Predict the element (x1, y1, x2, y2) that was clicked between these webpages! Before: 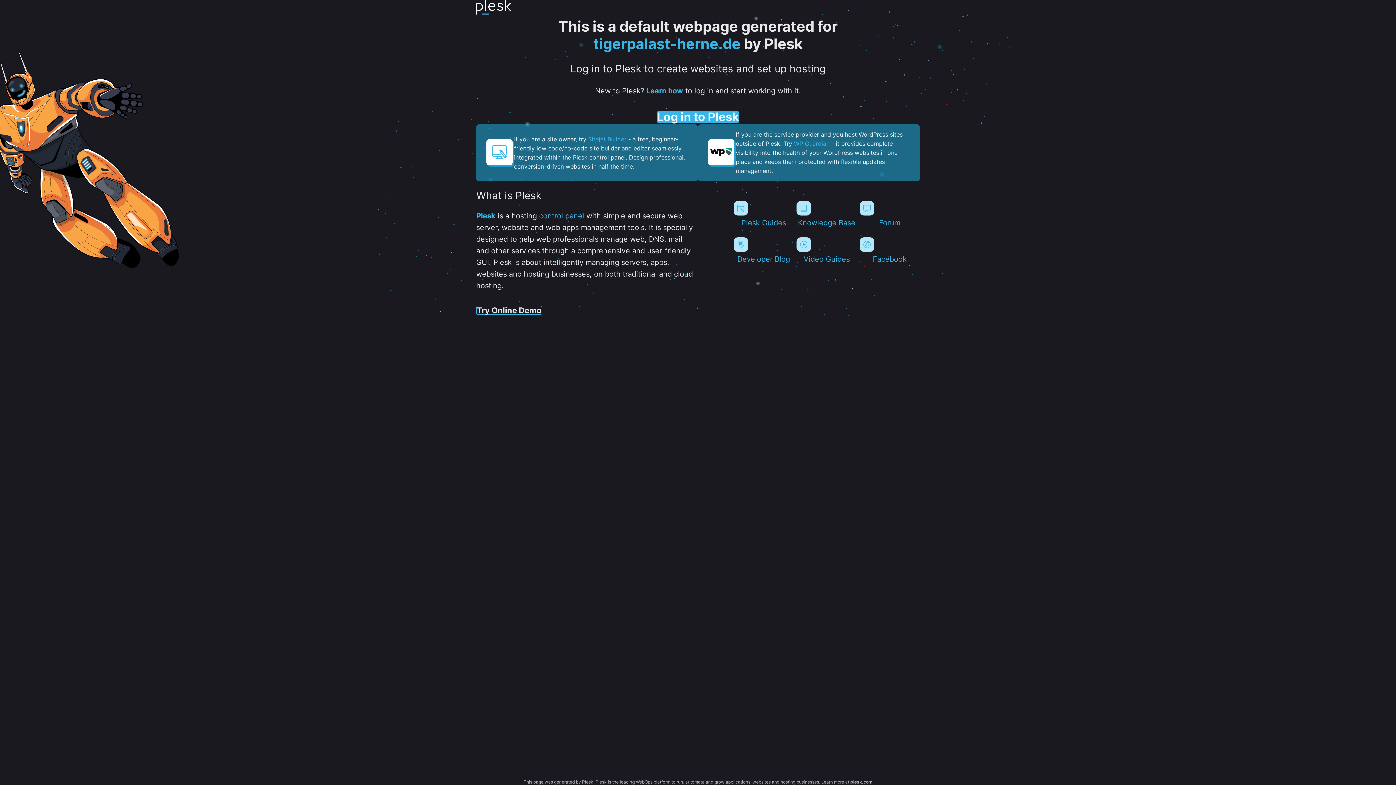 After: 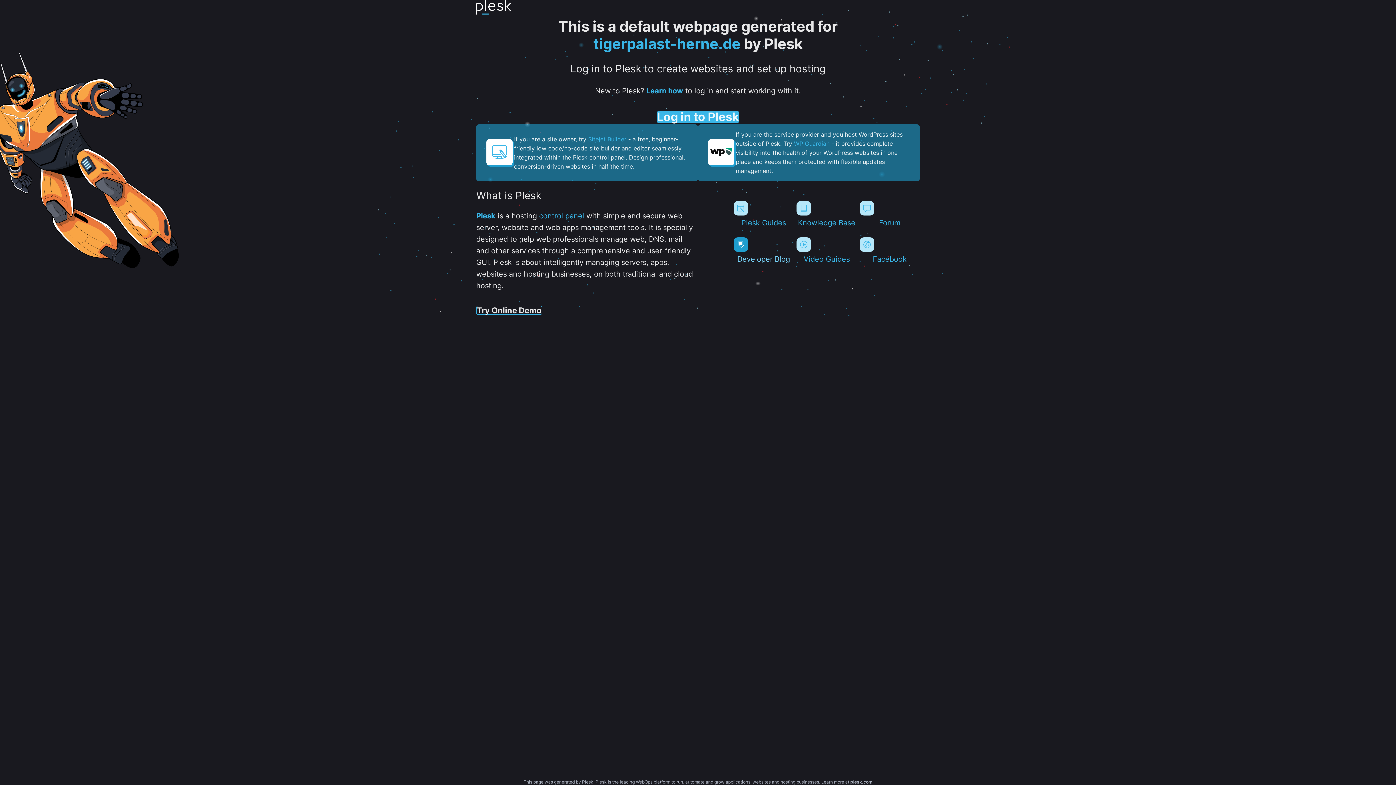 Action: bbox: (733, 237, 793, 263) label: Developer Blog